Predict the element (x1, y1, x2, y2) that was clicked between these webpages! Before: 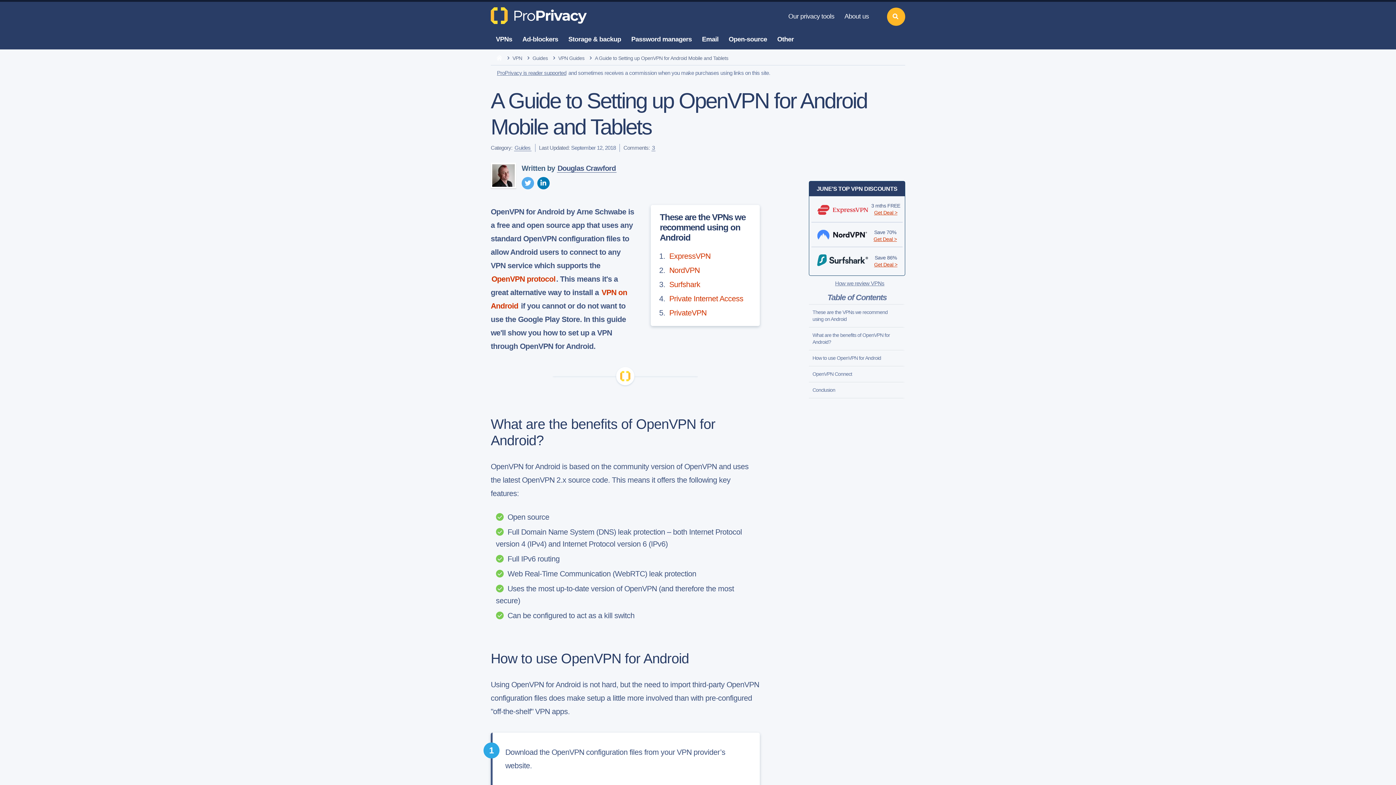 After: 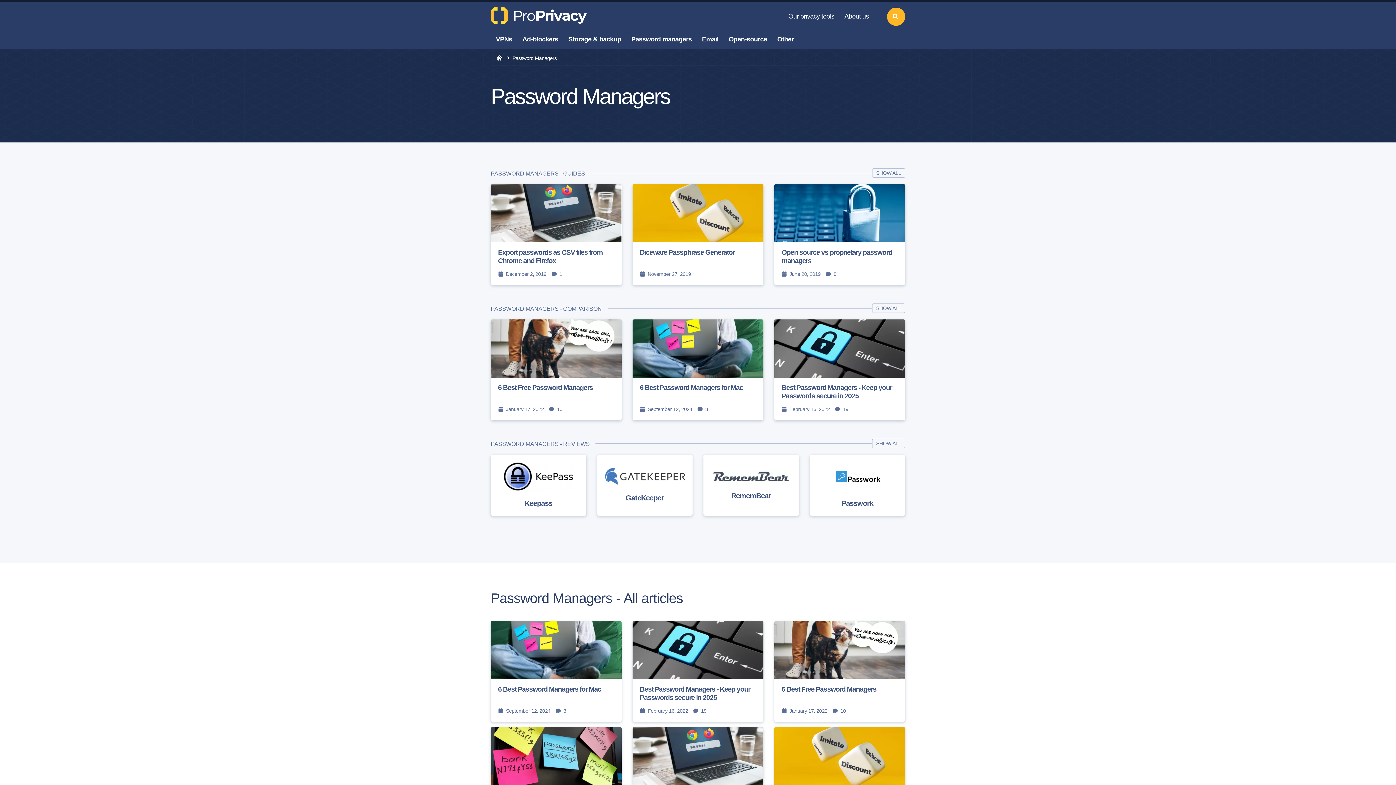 Action: bbox: (626, 31, 697, 47) label: Password managers